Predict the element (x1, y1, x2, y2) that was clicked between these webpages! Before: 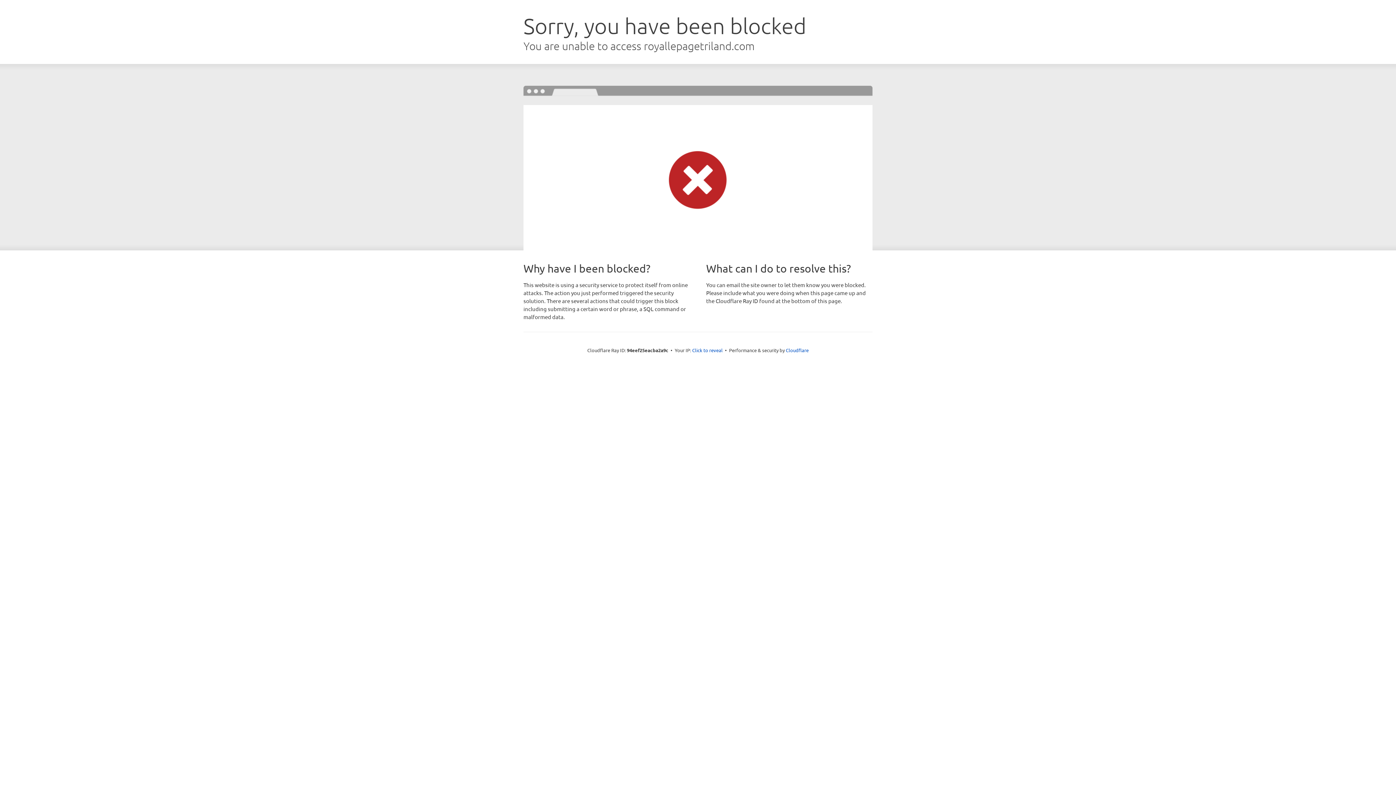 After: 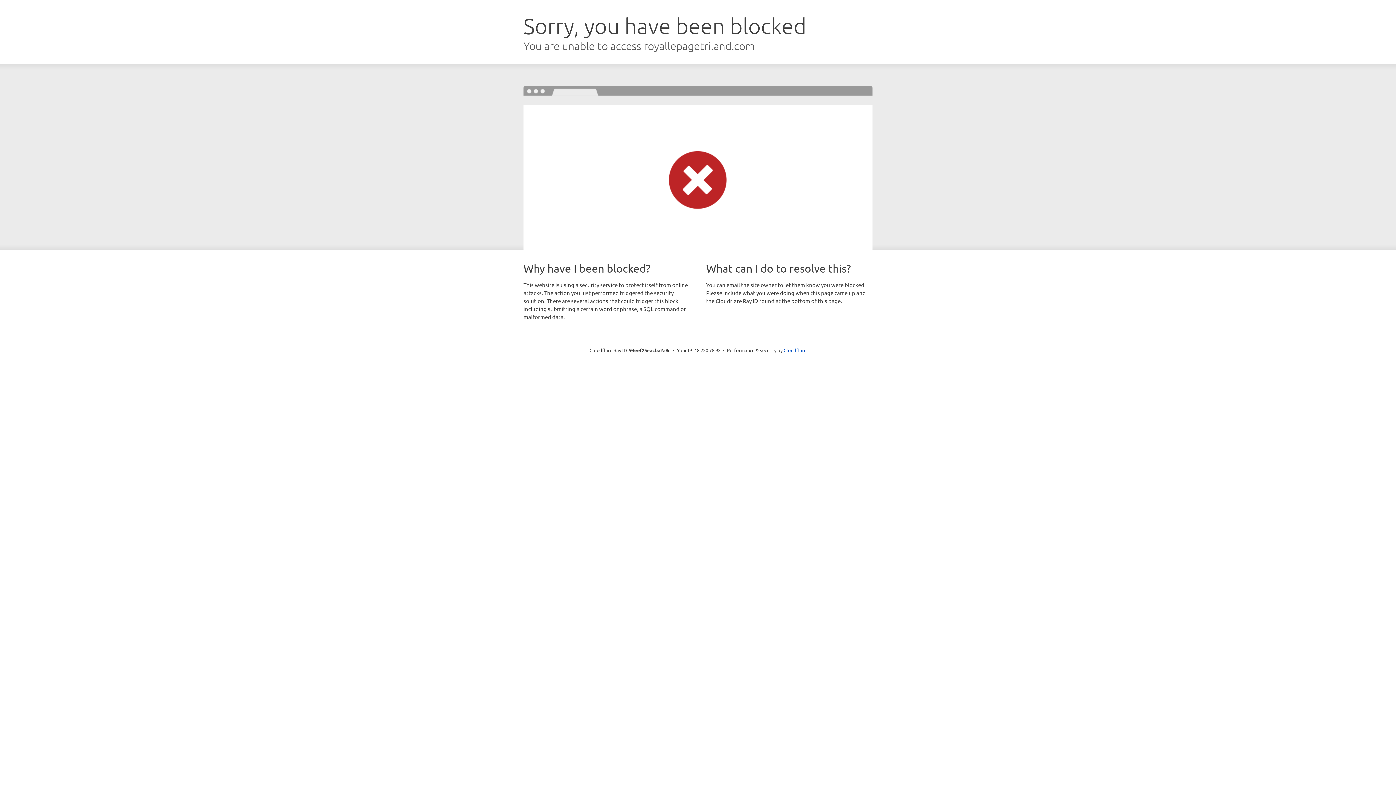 Action: label: Click to reveal bbox: (692, 346, 722, 353)